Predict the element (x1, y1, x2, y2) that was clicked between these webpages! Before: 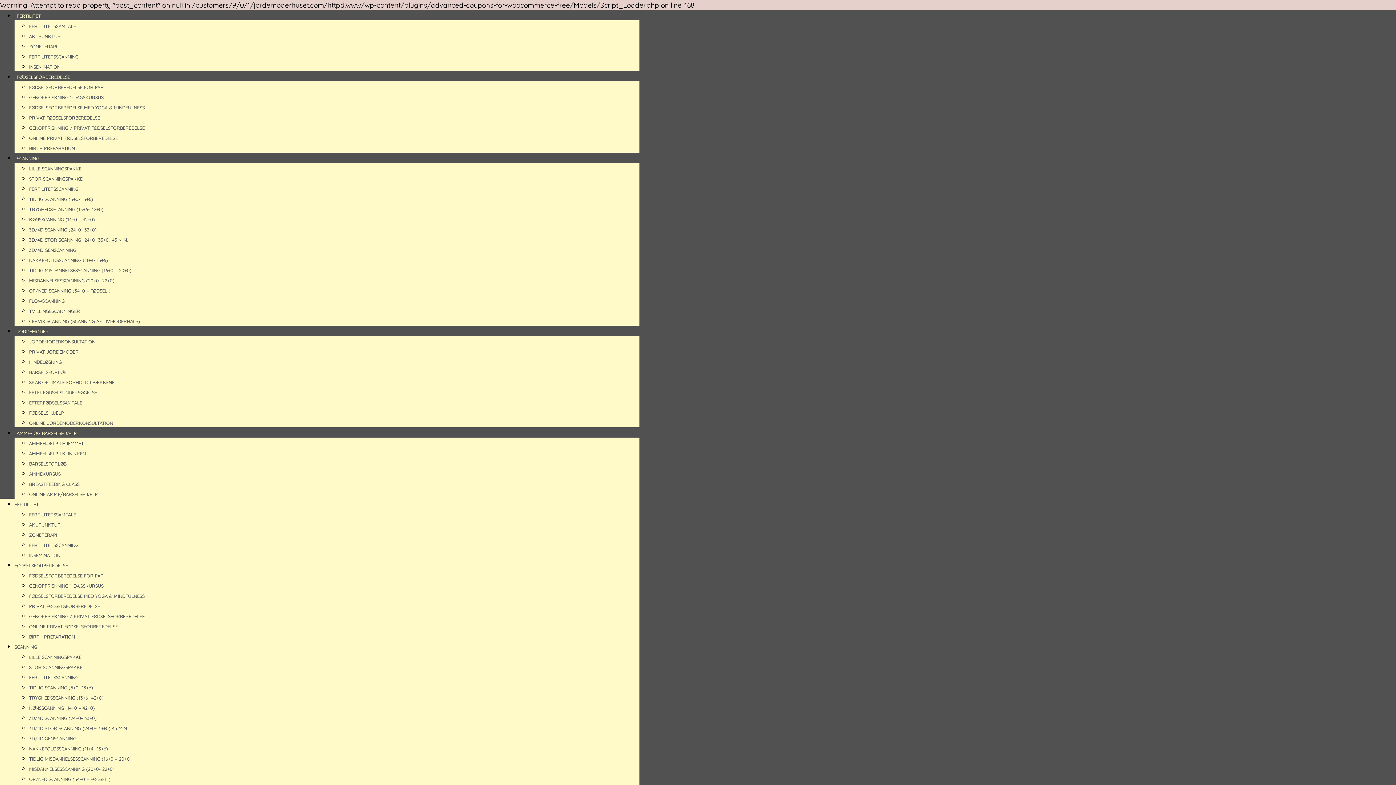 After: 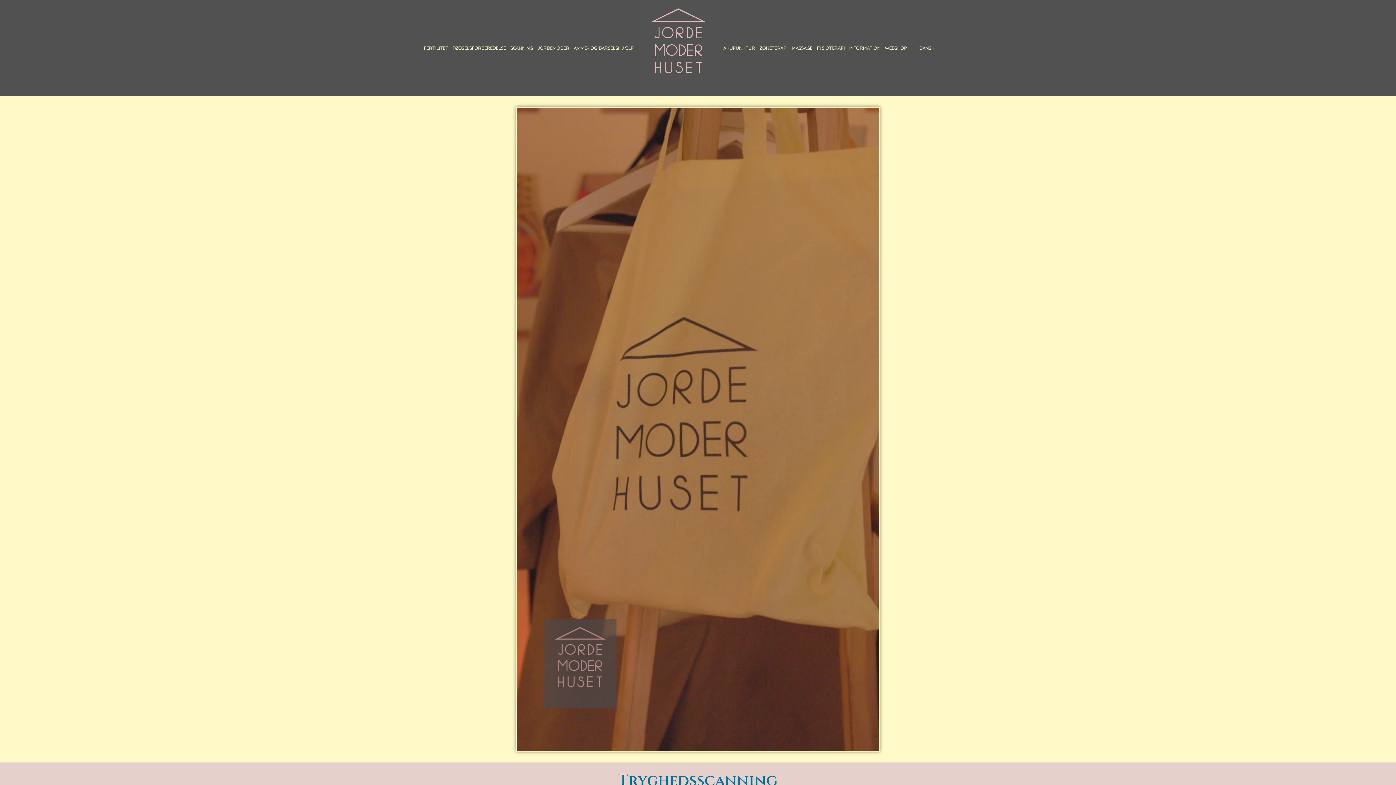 Action: label: TRYGHEDSSCANNING (13+6- 42+0) bbox: (29, 206, 103, 212)